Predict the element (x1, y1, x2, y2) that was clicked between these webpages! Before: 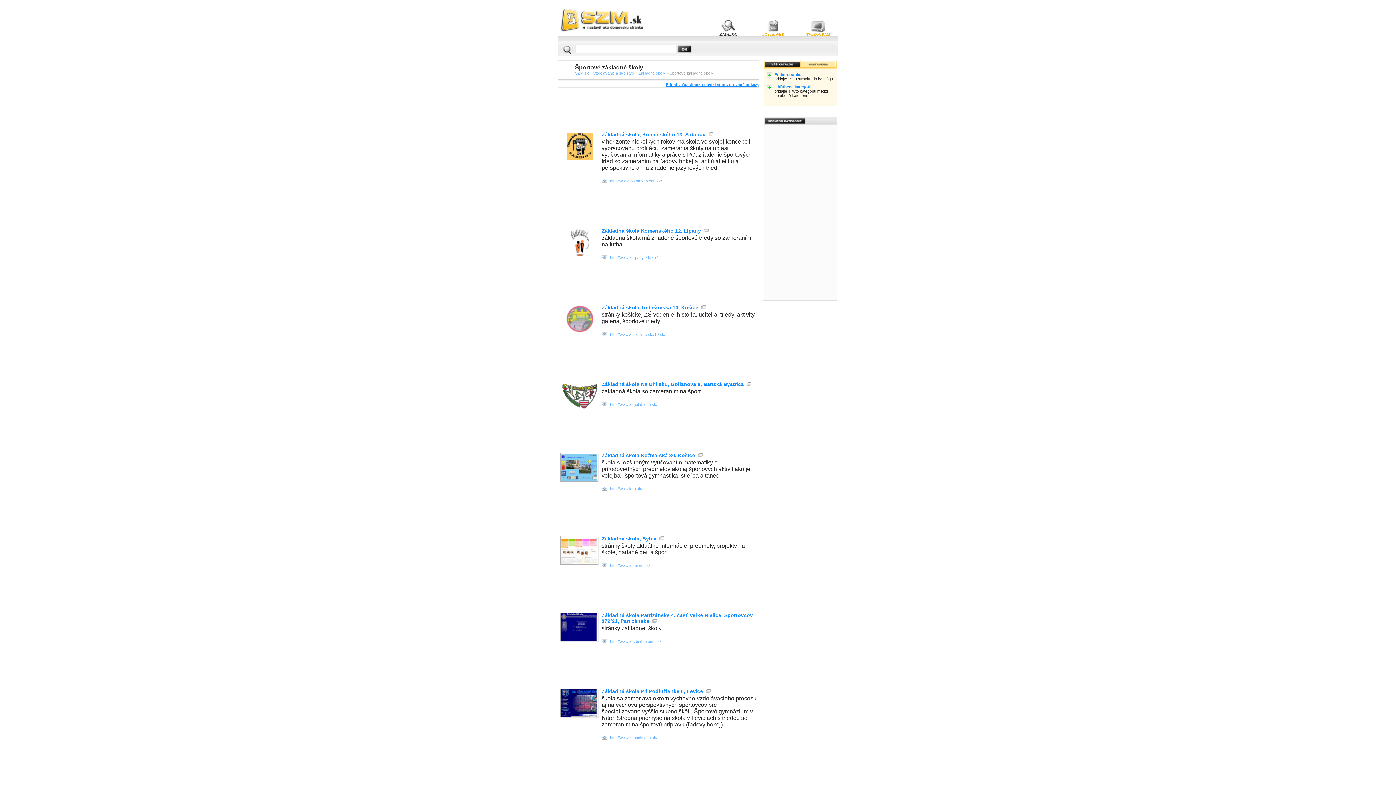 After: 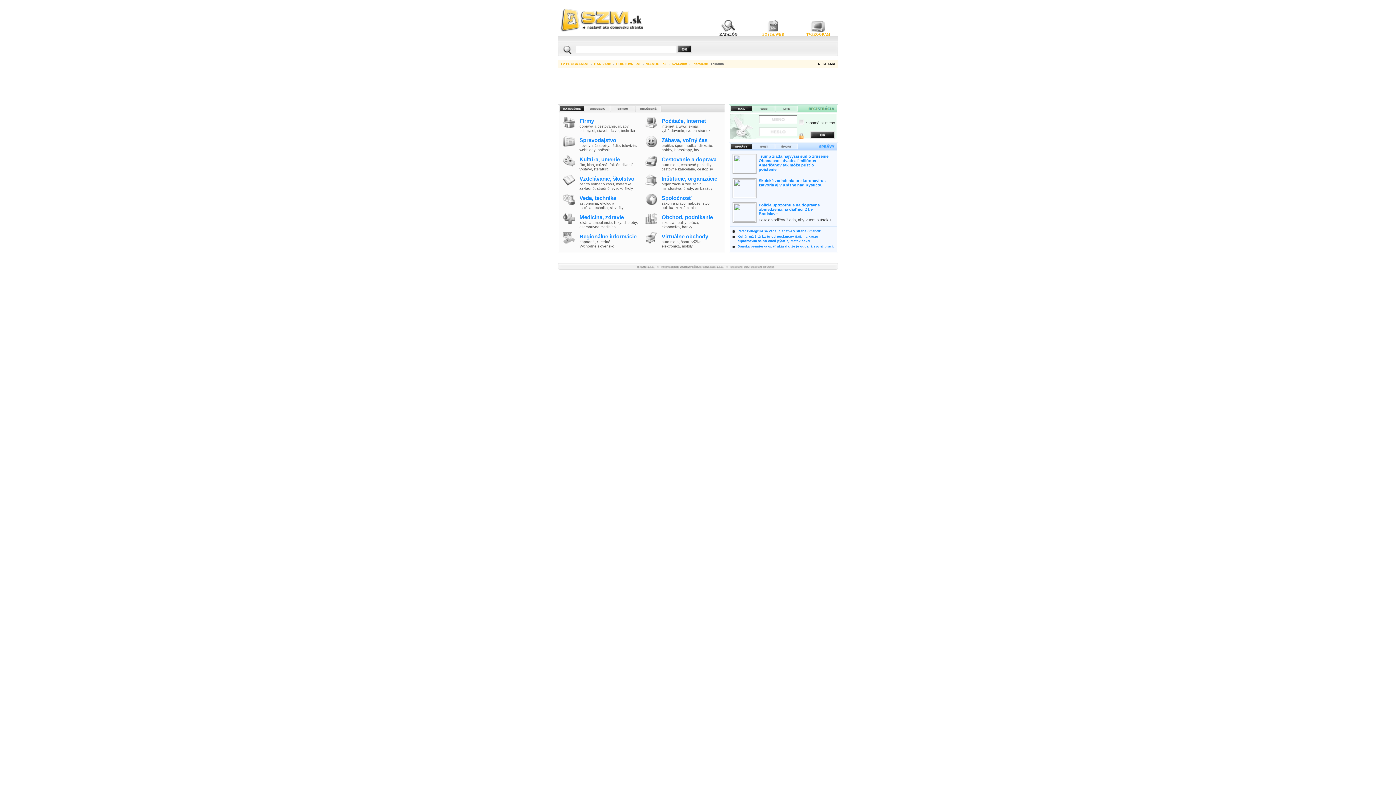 Action: bbox: (718, 32, 738, 36) label:  KATALÓG 